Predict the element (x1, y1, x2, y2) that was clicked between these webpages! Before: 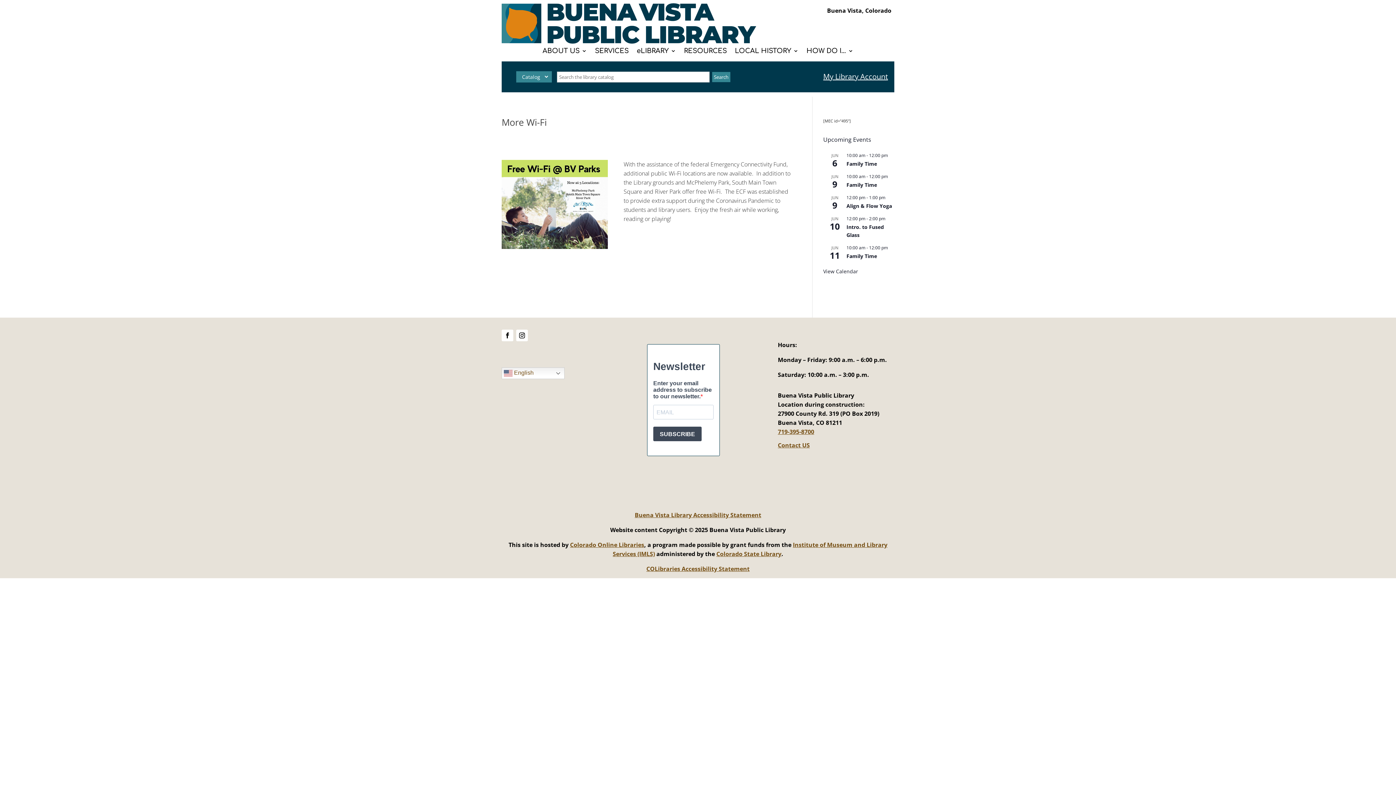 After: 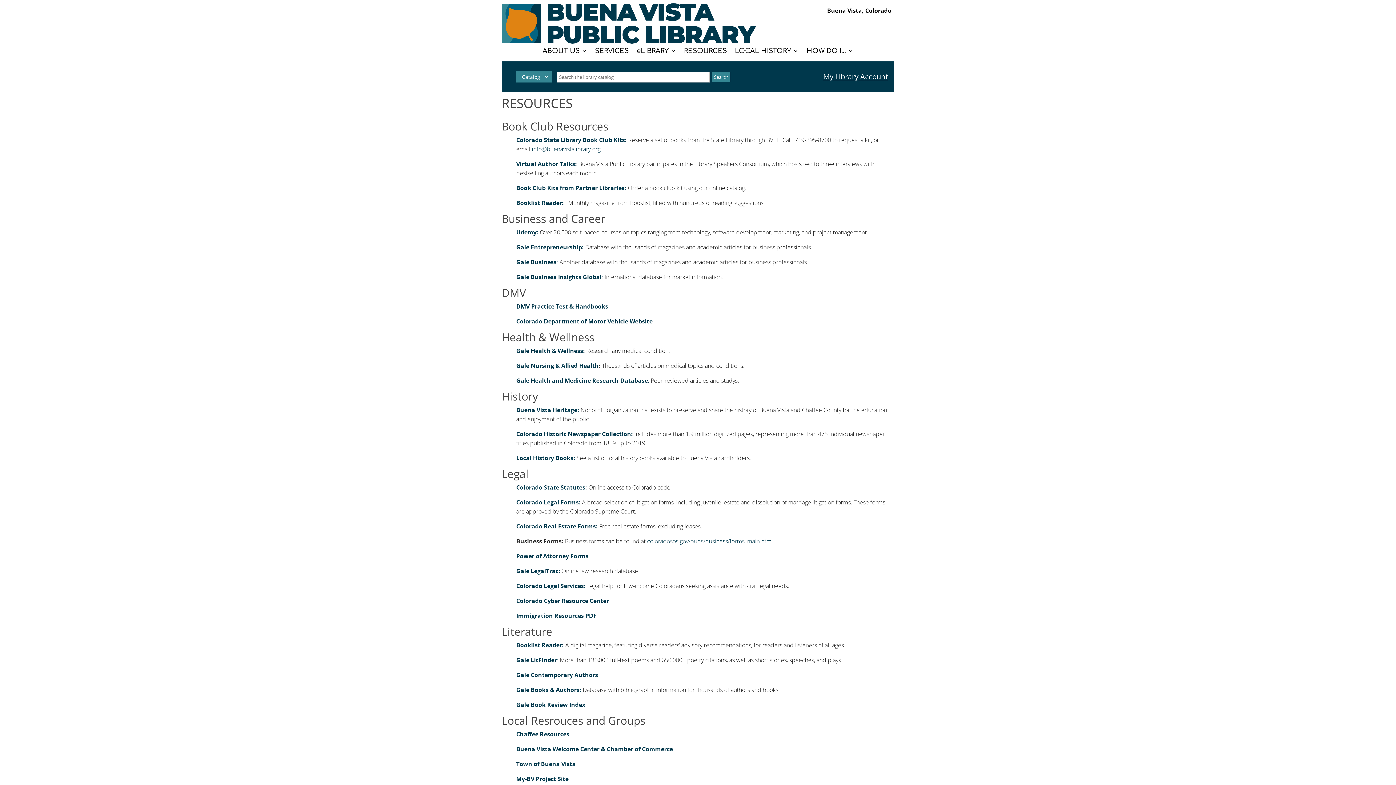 Action: bbox: (684, 48, 727, 56) label: RESOURCES